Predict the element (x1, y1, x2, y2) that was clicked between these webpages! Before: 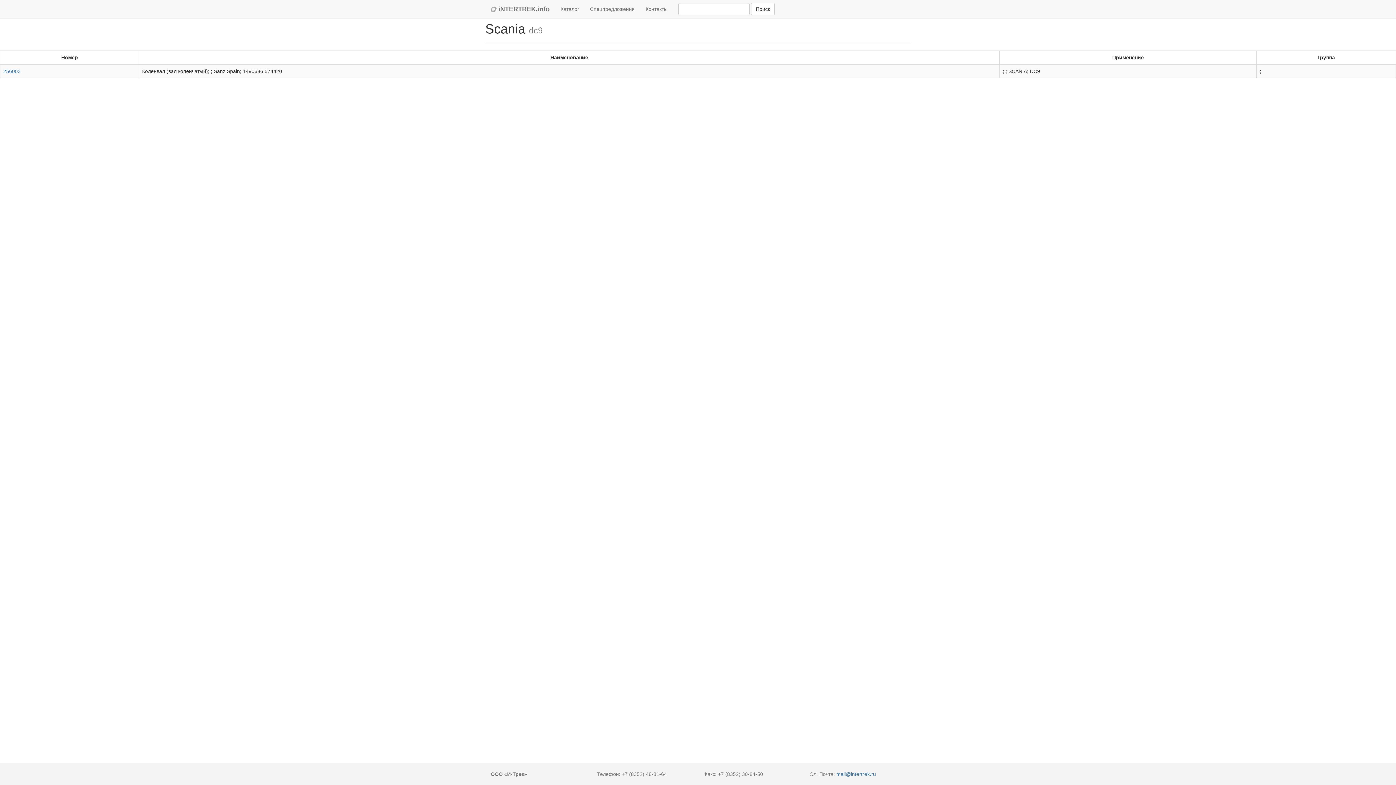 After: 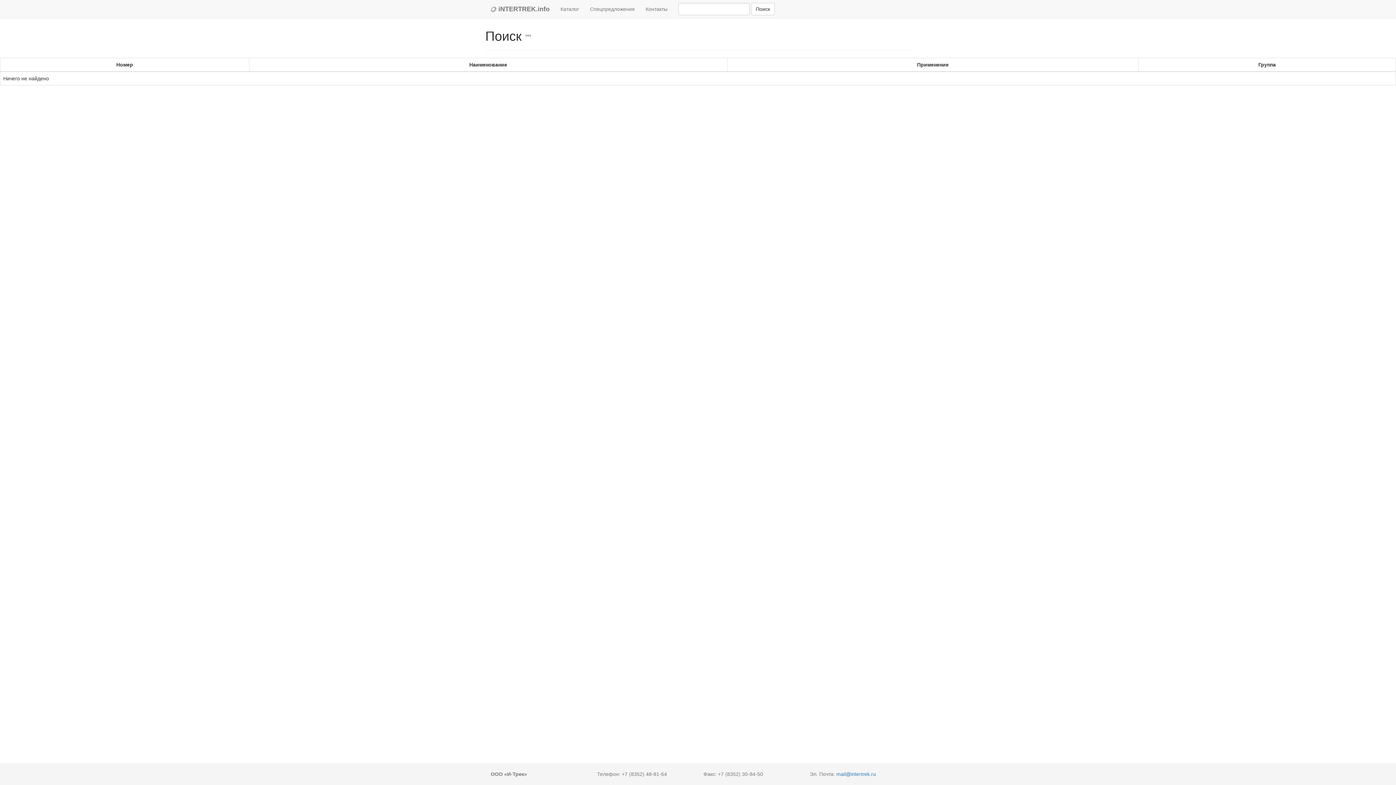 Action: label: Поиск bbox: (751, 2, 774, 15)